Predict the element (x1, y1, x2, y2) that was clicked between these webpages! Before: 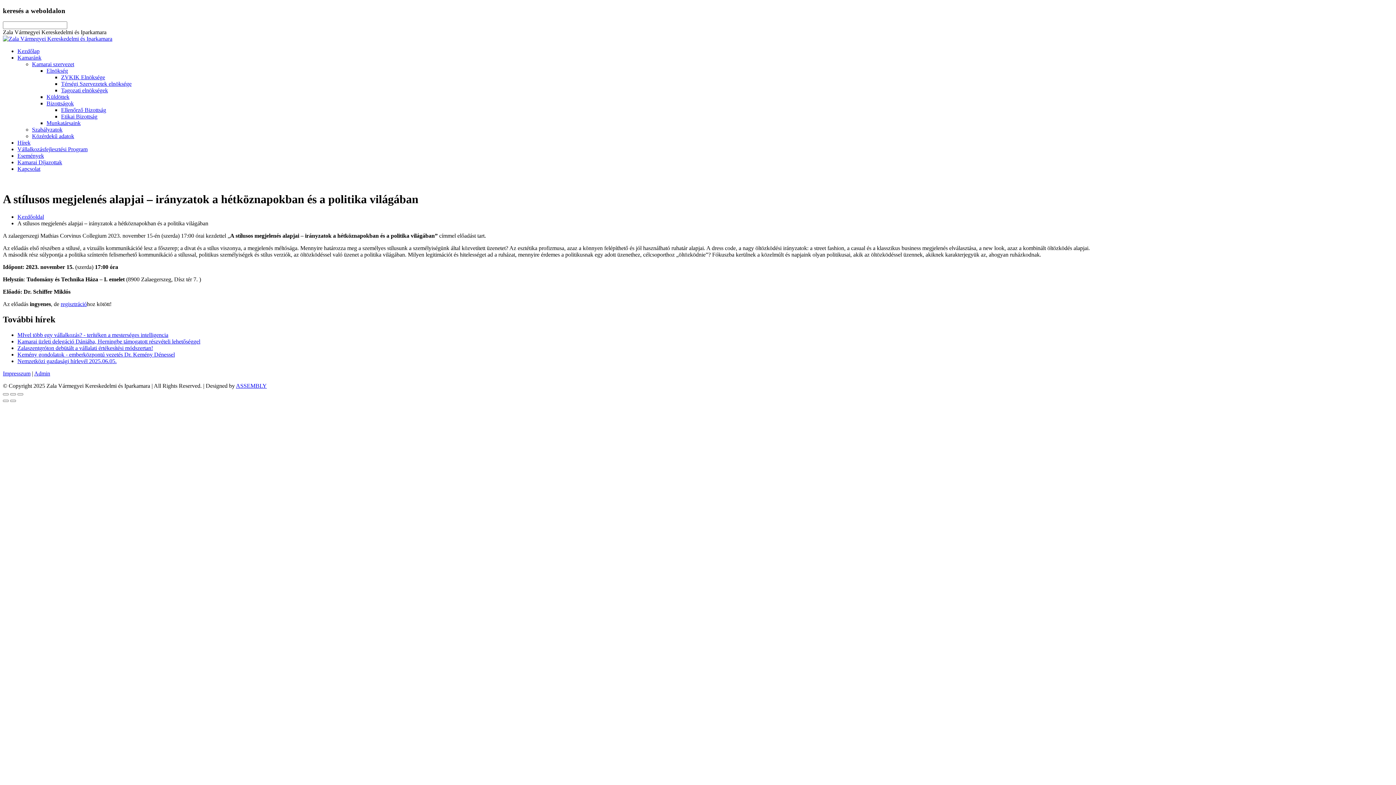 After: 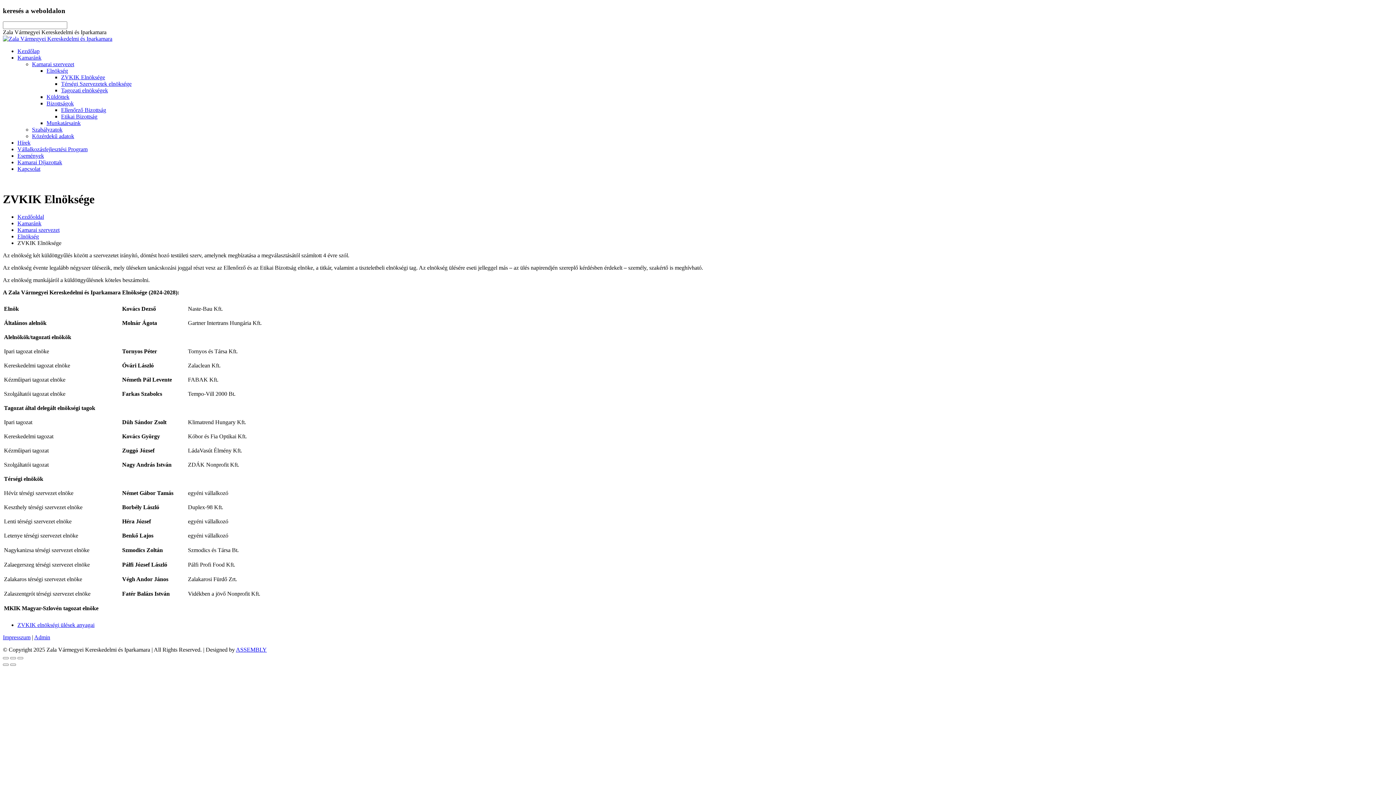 Action: label: ZVKIK Elnöksége bbox: (61, 74, 105, 80)